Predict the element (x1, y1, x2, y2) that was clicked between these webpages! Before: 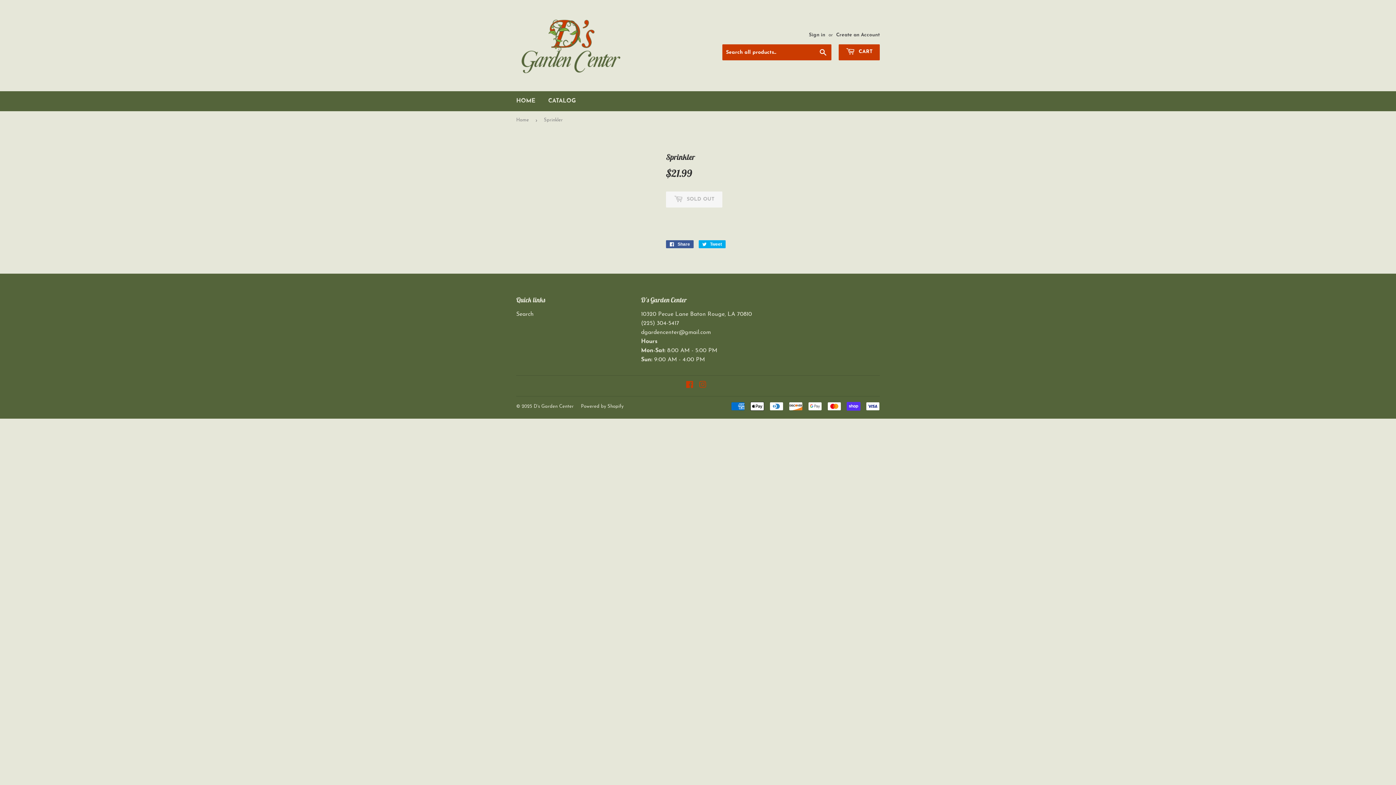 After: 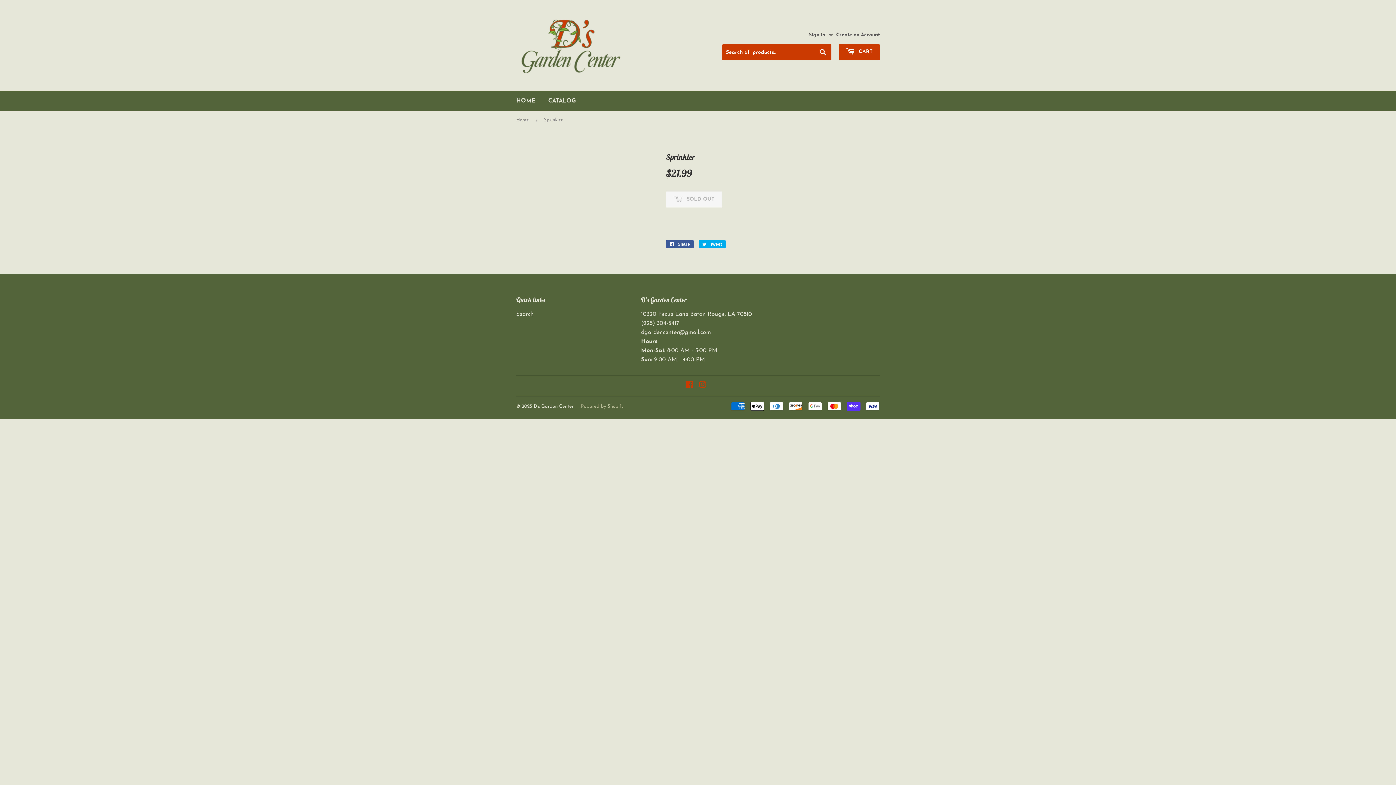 Action: label: Powered by Shopify bbox: (581, 404, 623, 408)